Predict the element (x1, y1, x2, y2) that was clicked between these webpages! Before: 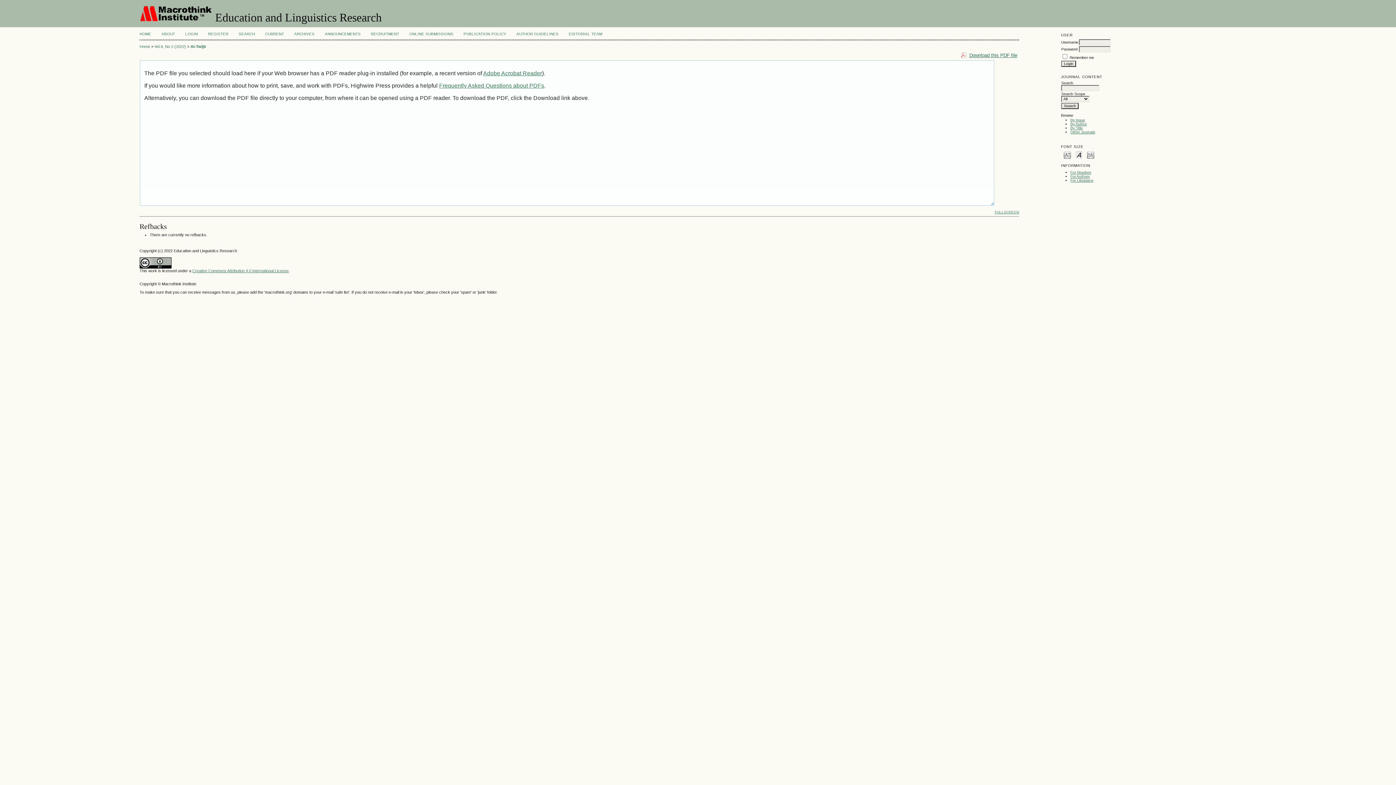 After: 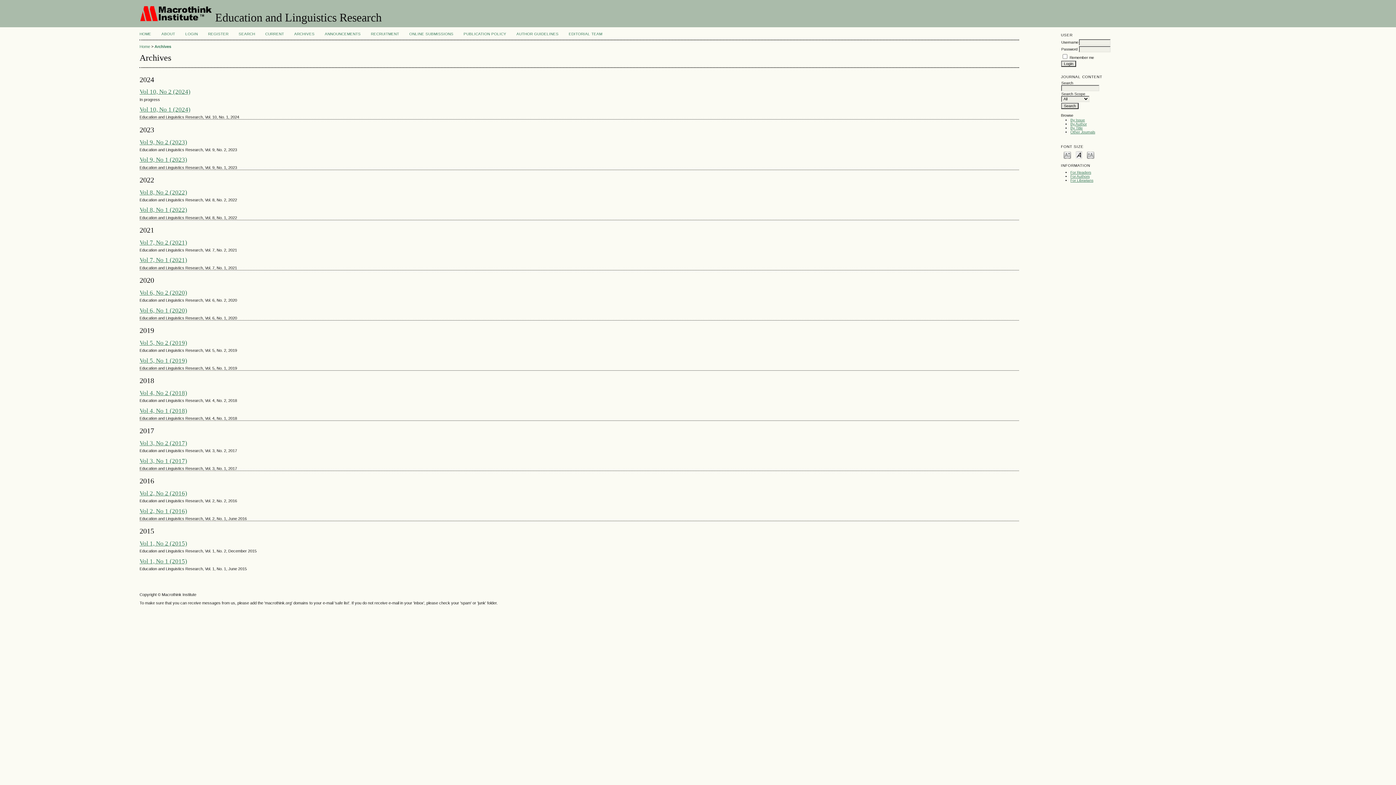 Action: label: By Issue bbox: (1070, 118, 1085, 122)